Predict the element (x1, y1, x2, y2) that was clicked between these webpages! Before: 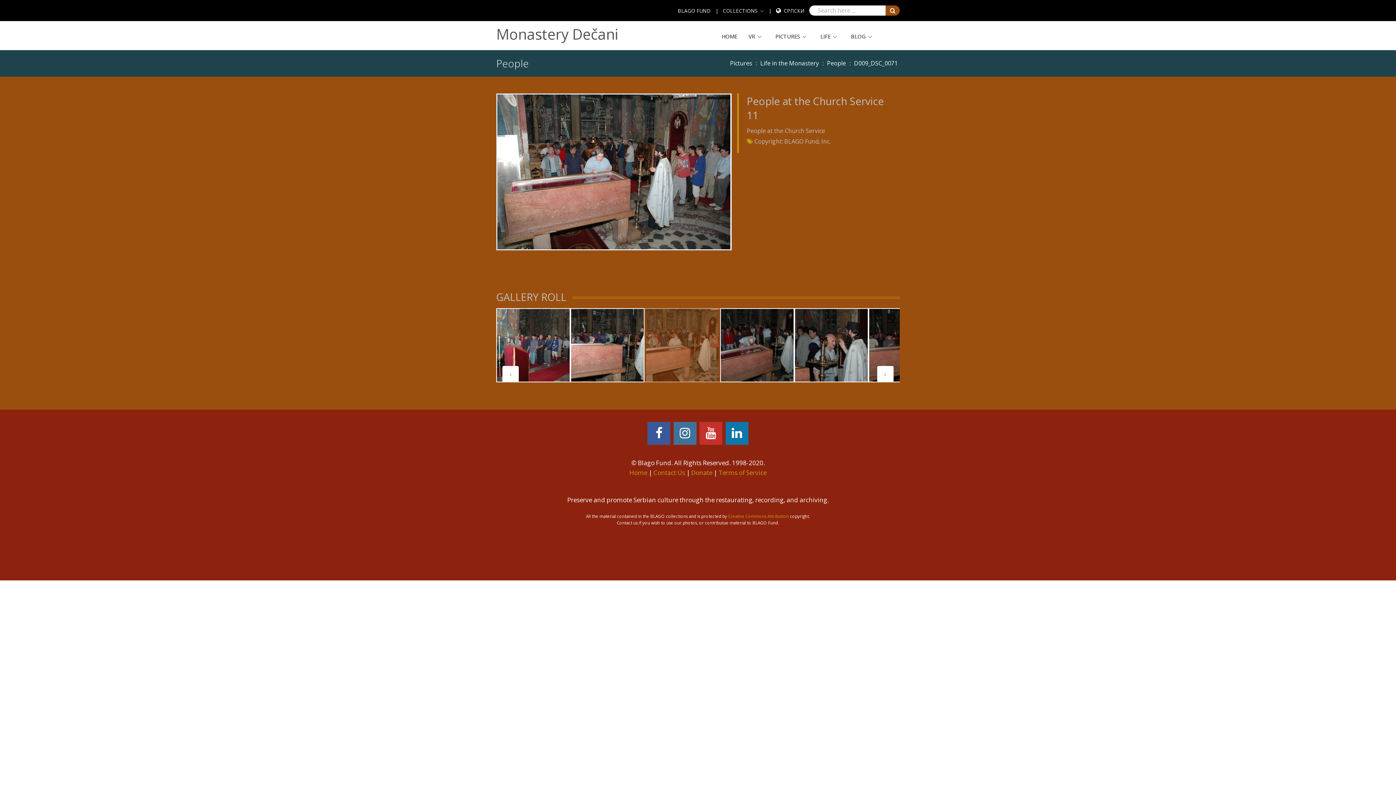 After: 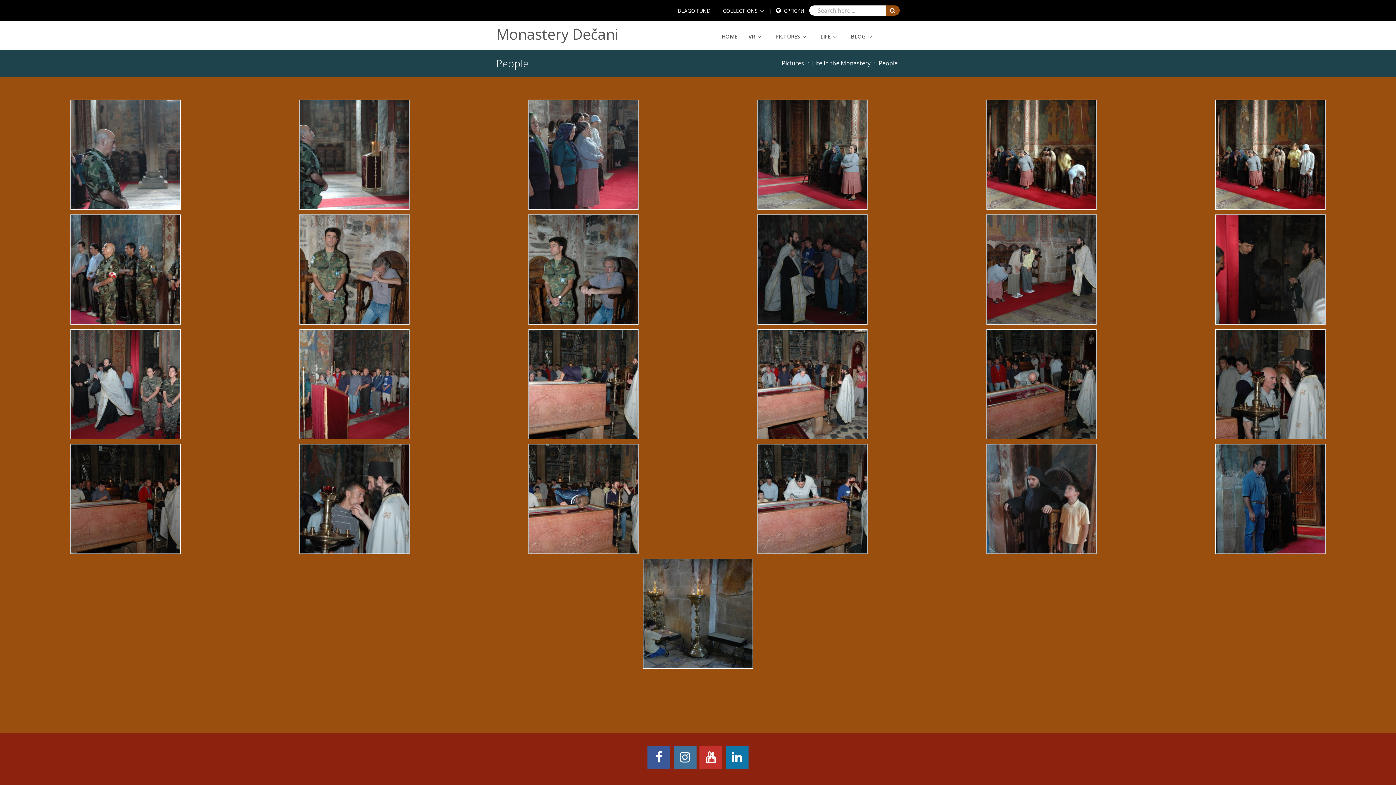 Action: bbox: (827, 59, 846, 67) label: People